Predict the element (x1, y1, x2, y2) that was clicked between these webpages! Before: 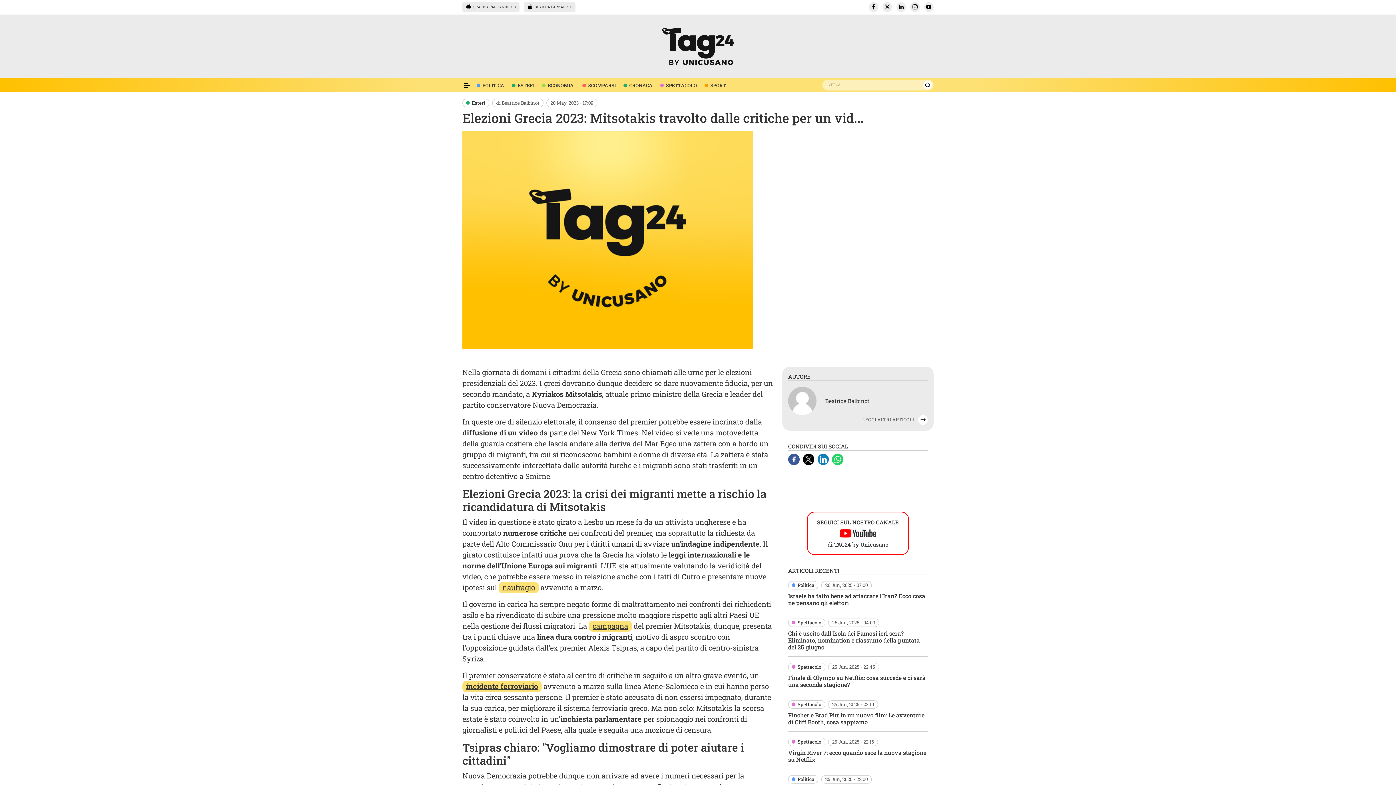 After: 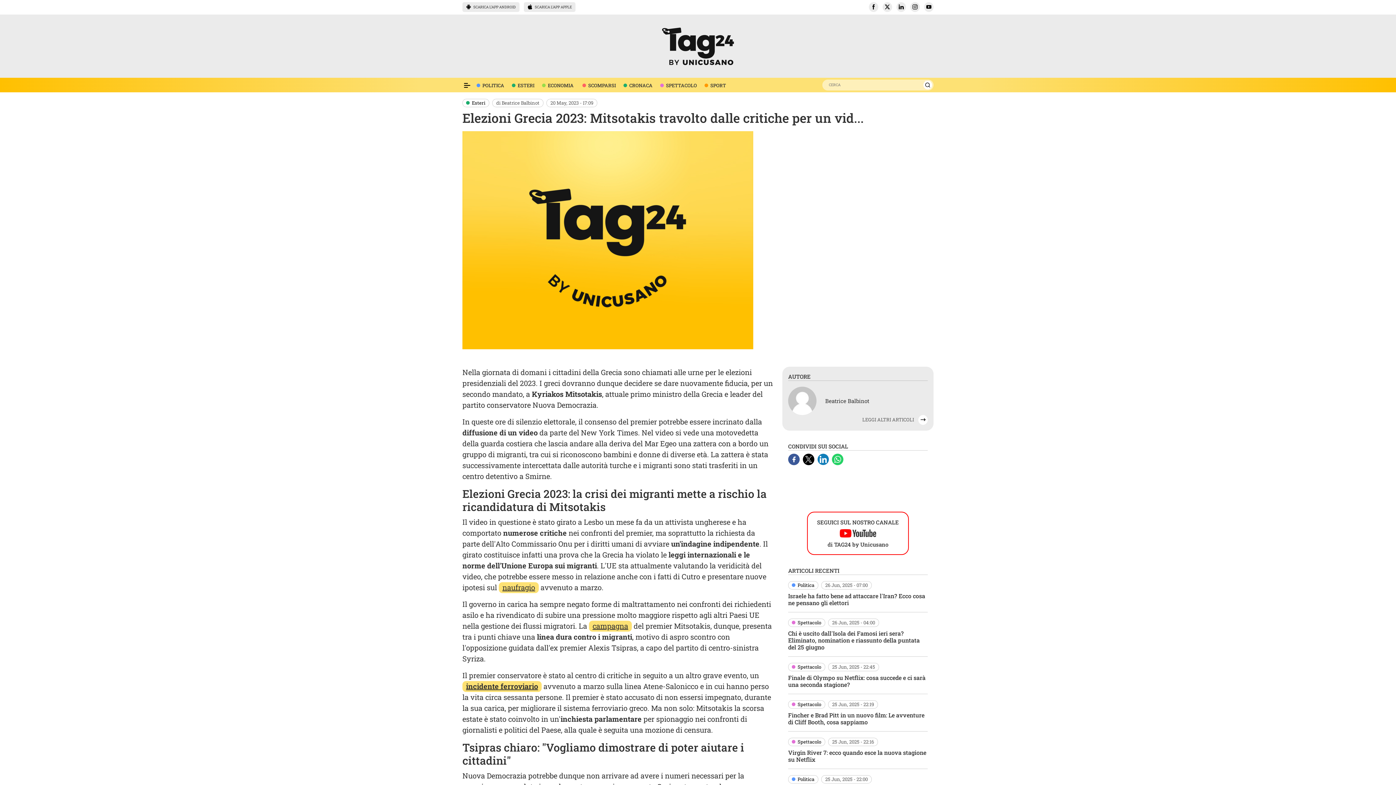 Action: bbox: (788, 455, 801, 462) label: Facebook